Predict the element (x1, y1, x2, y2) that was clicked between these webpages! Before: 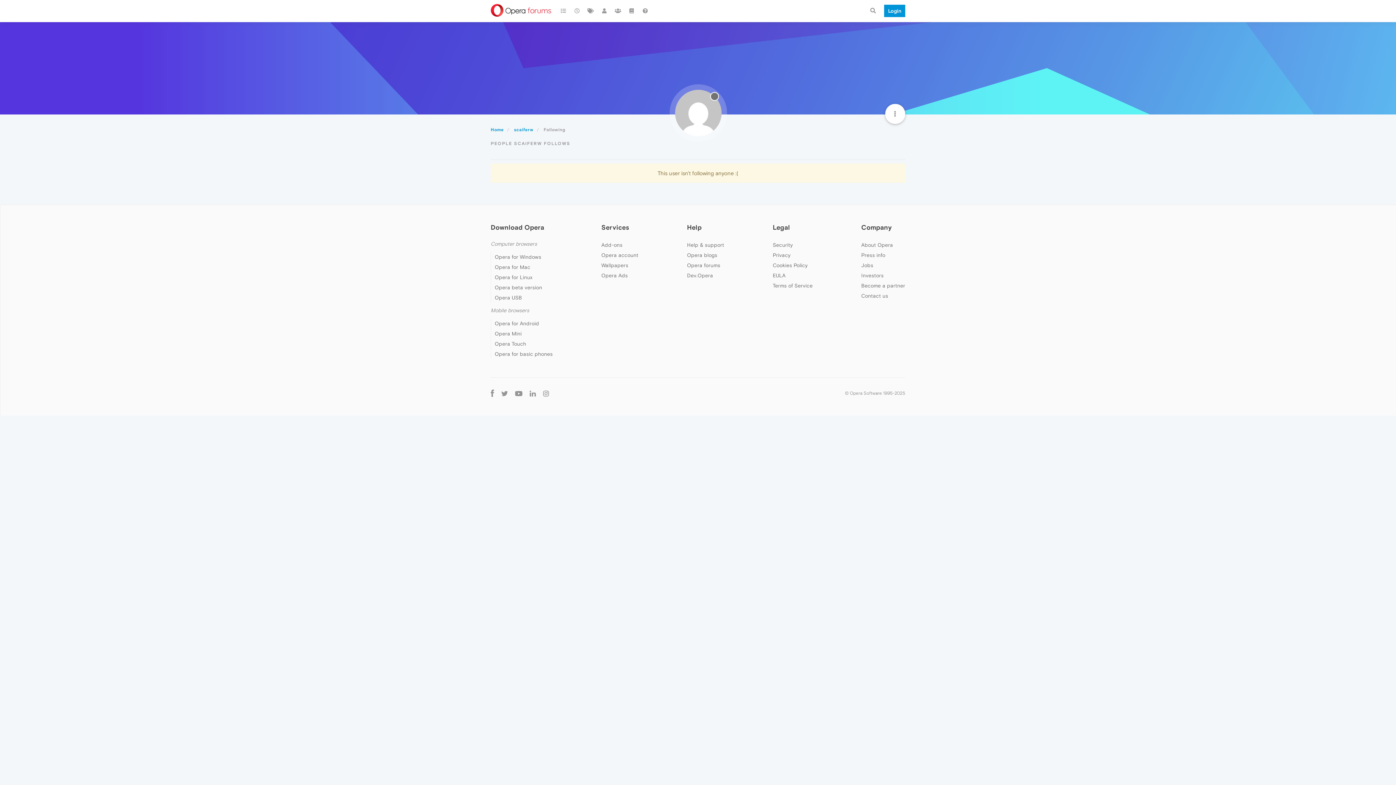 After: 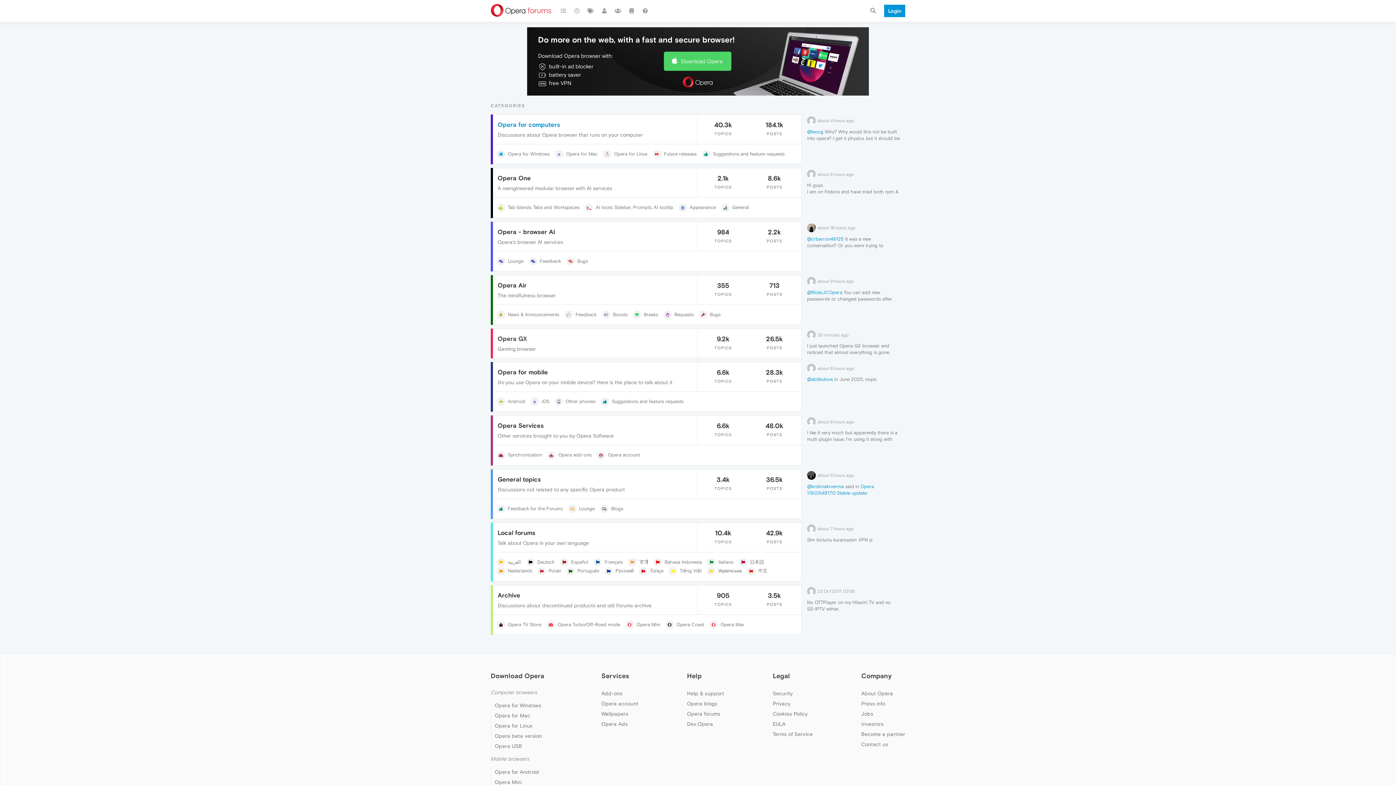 Action: label: Home bbox: (490, 127, 503, 132)